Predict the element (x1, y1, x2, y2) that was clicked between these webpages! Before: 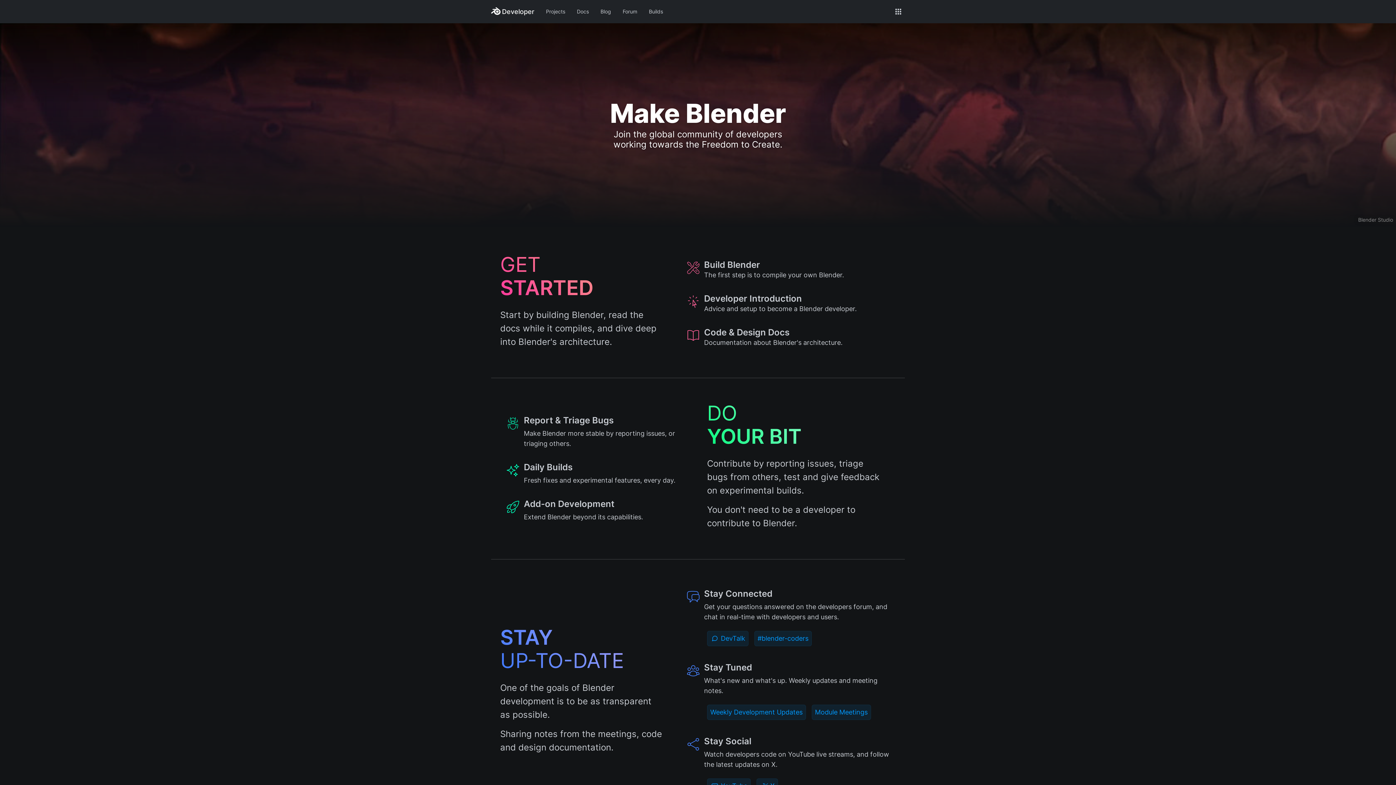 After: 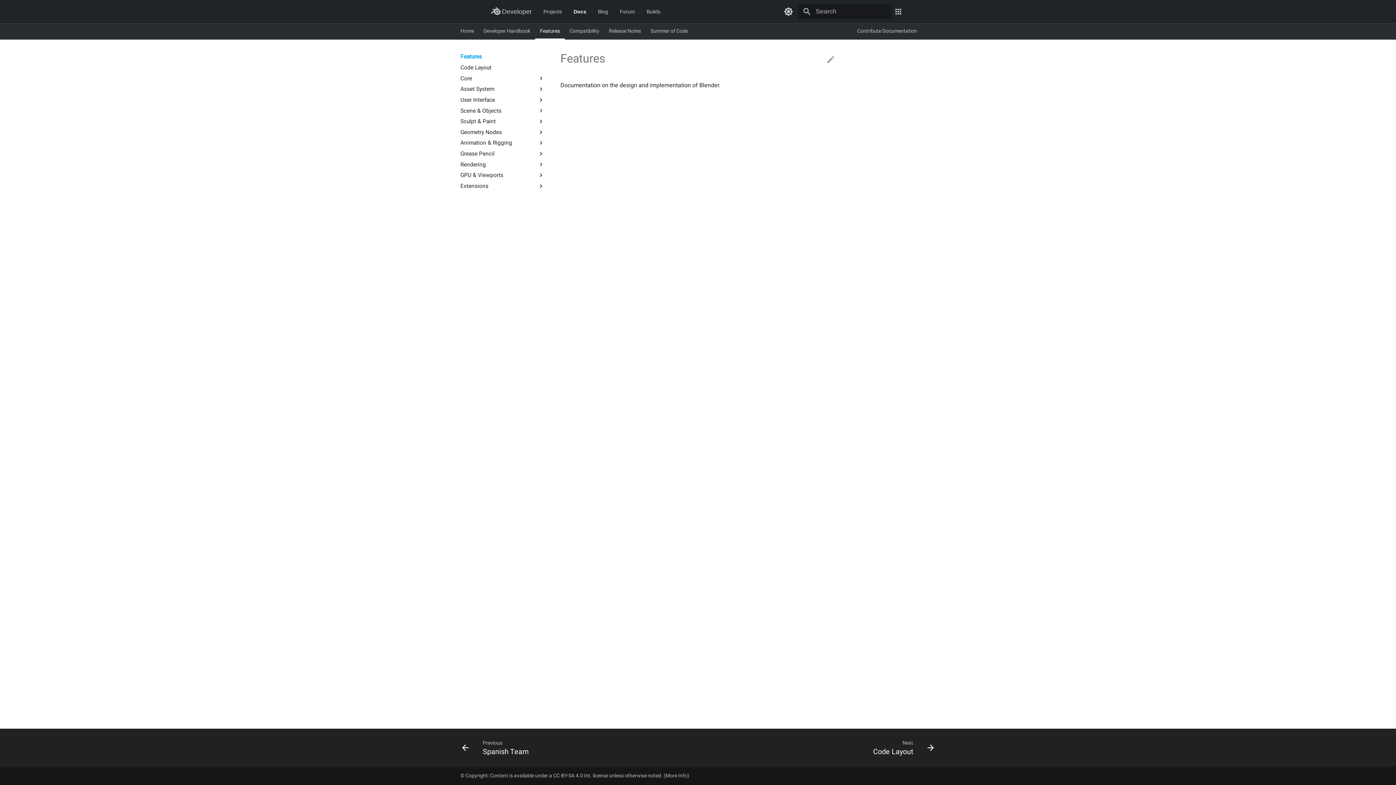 Action: bbox: (680, 321, 896, 353) label: Code & Design Docs

Documentation about Blender's architecture.